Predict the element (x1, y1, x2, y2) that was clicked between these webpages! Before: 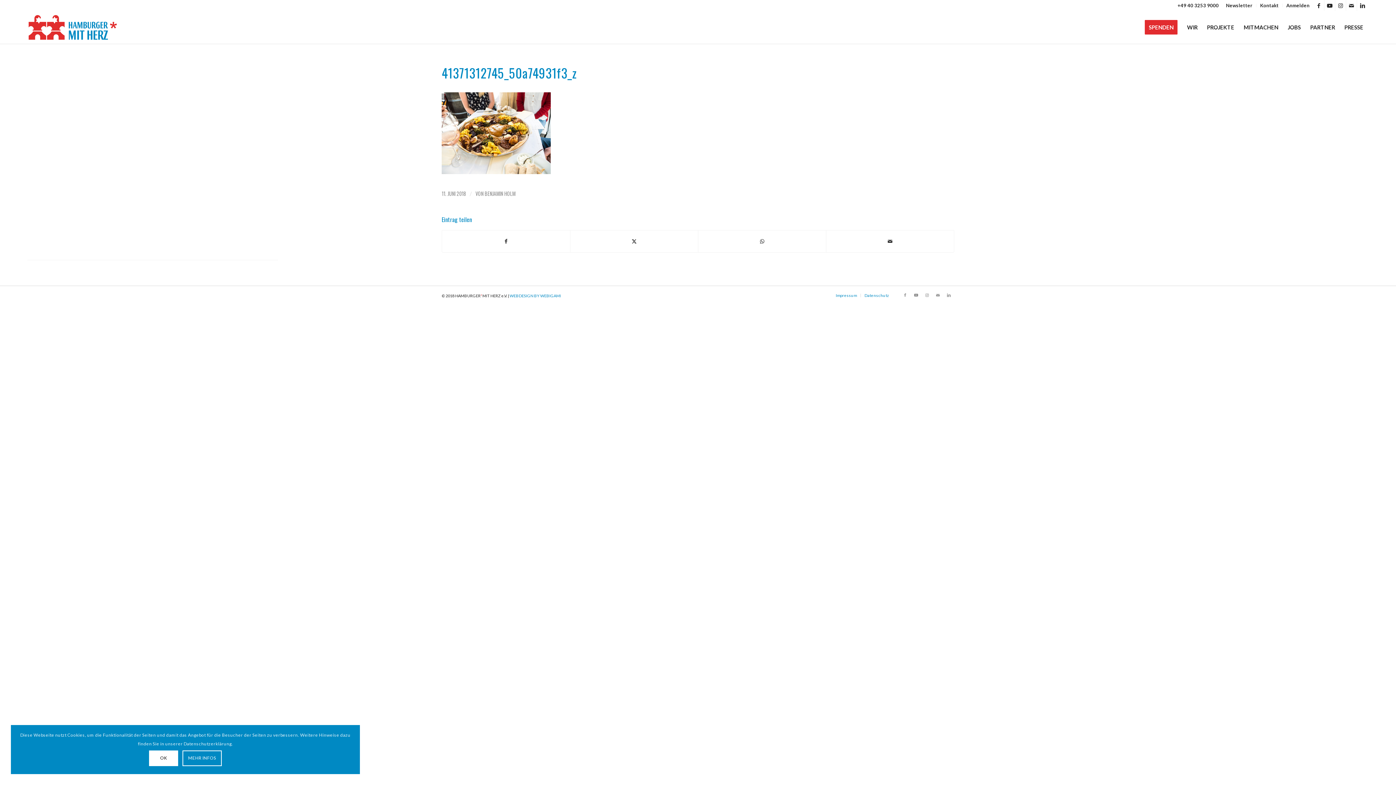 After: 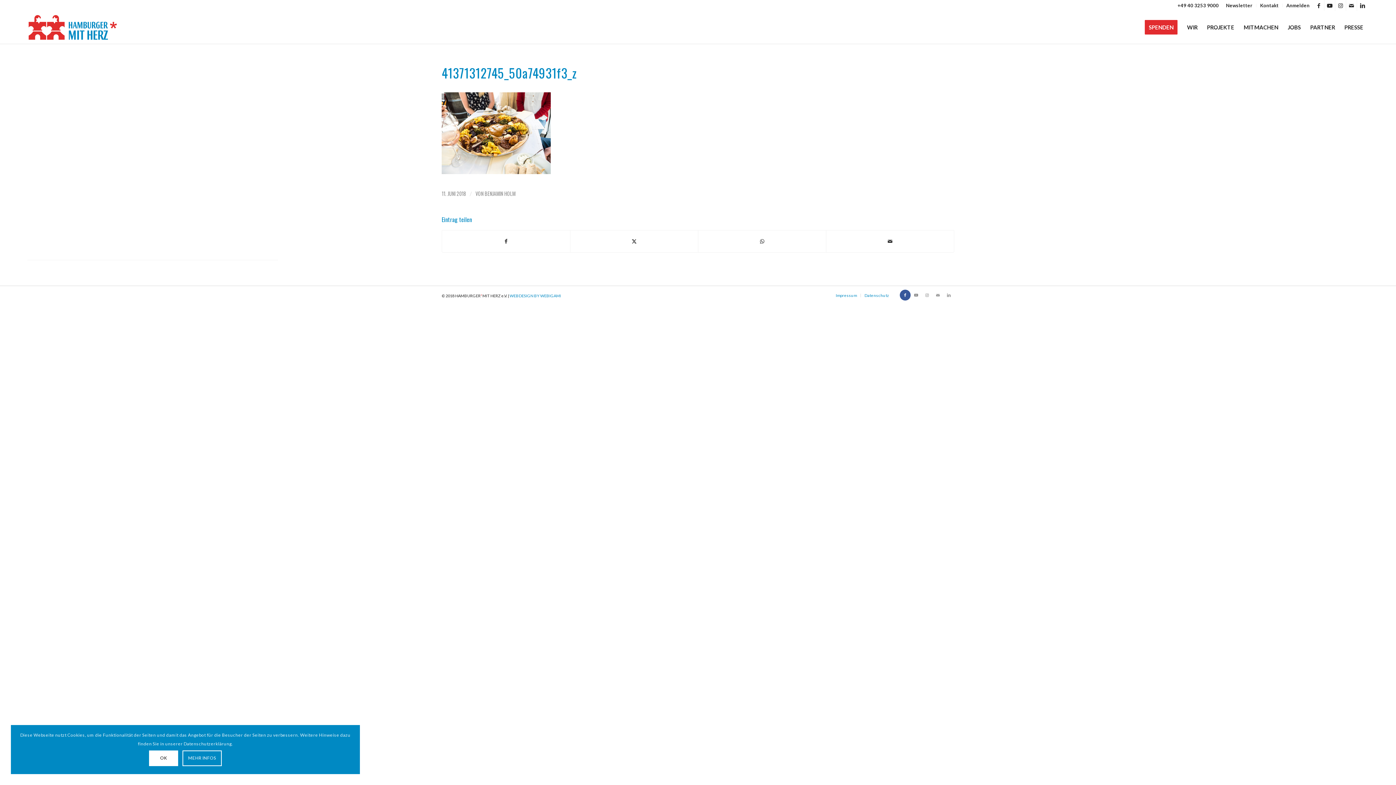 Action: label: Link zu Facebook bbox: (900, 289, 910, 300)